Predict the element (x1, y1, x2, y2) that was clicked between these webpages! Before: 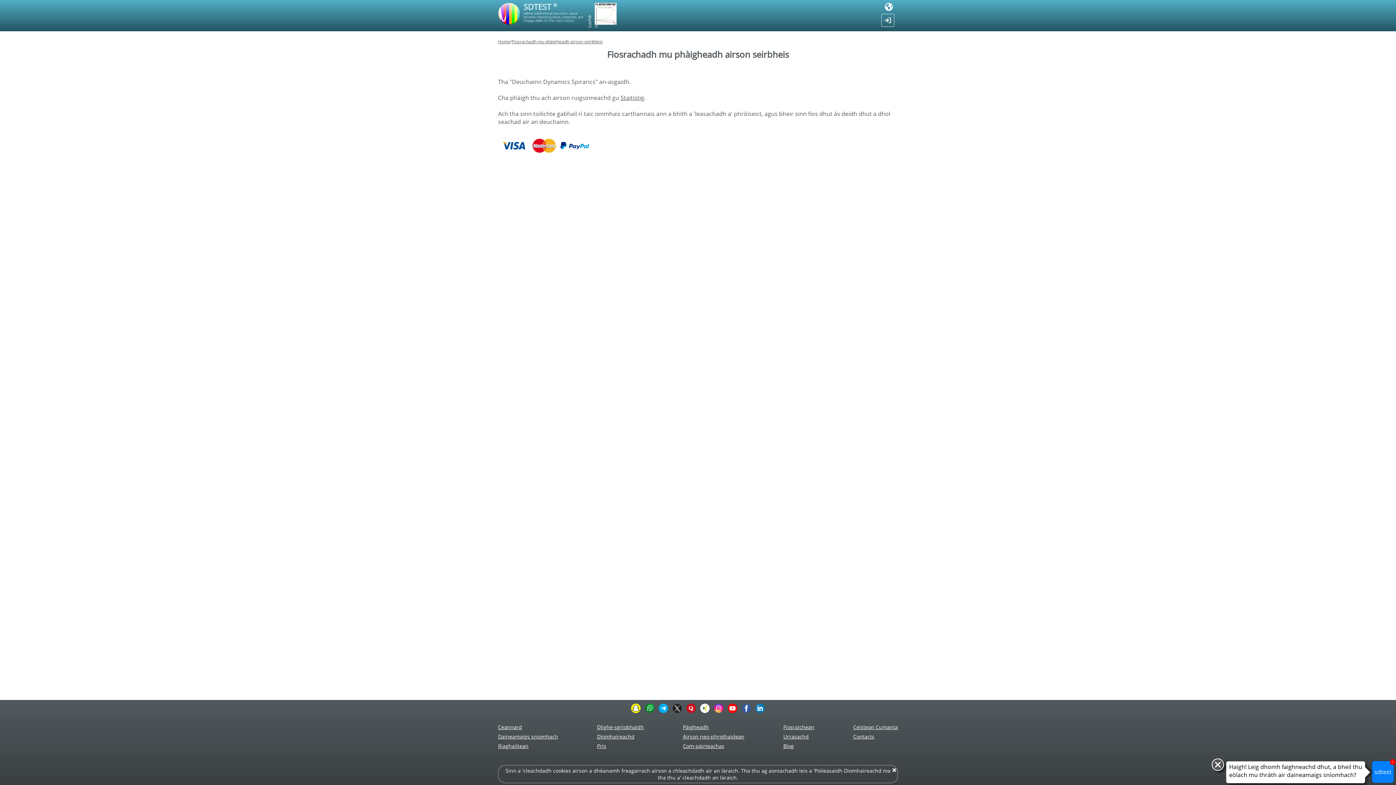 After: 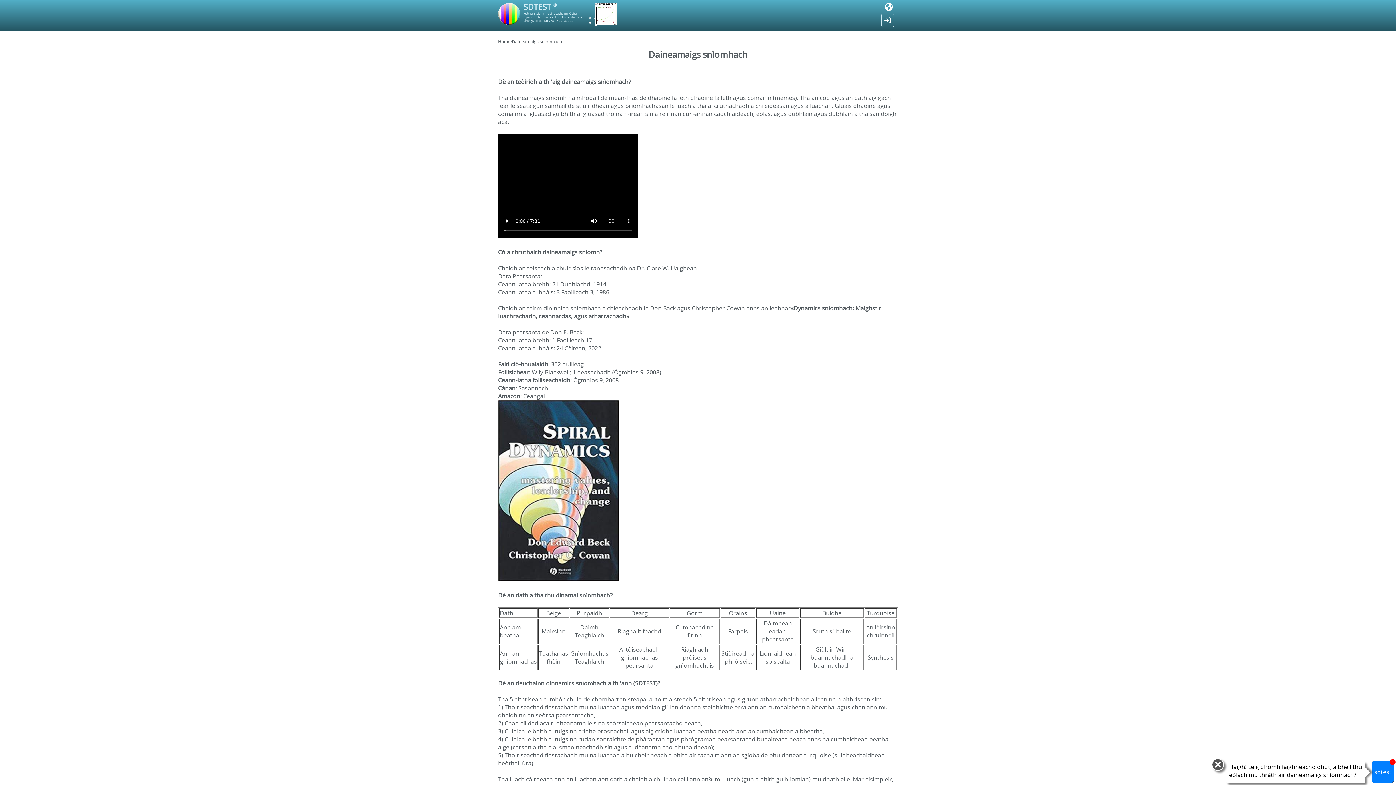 Action: bbox: (498, 733, 558, 740) label: Daineamaigs snìomhach